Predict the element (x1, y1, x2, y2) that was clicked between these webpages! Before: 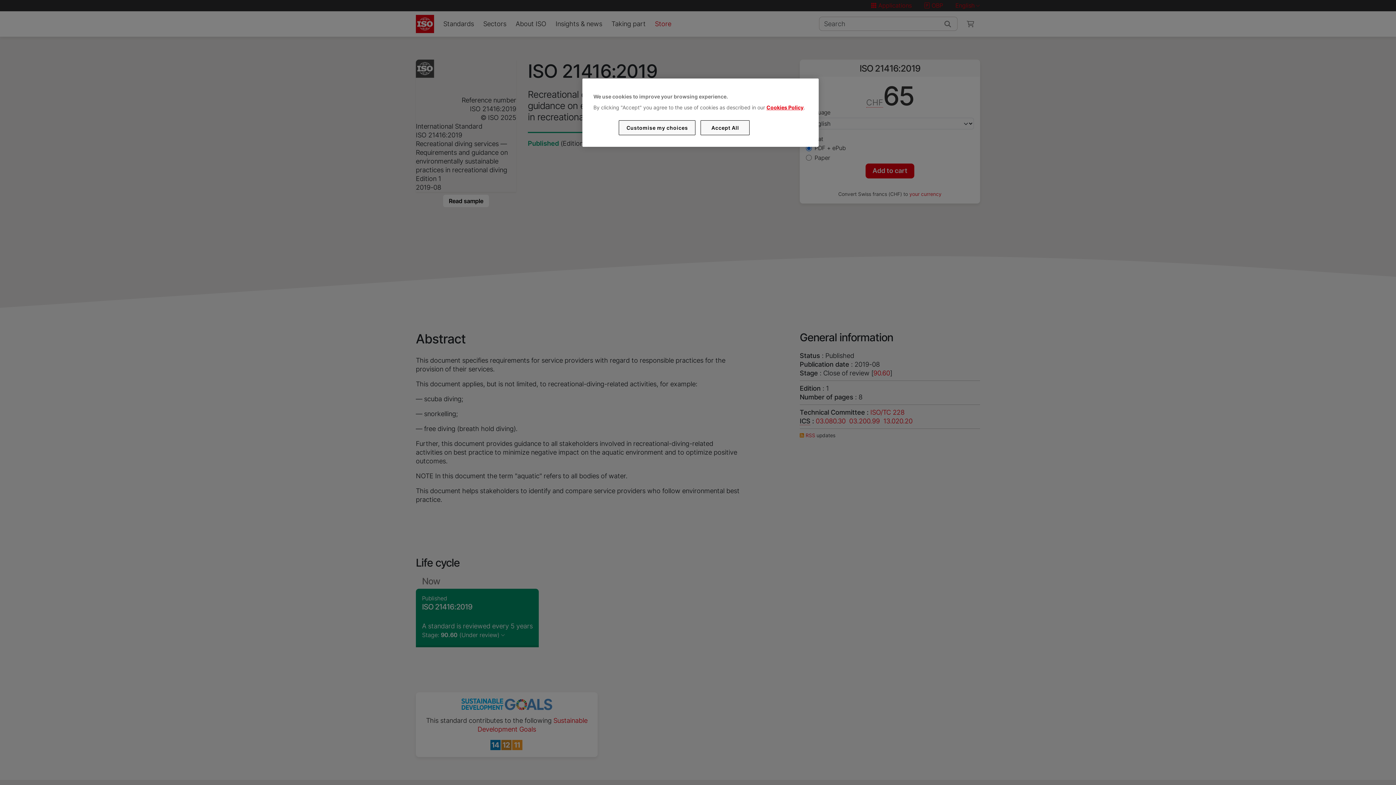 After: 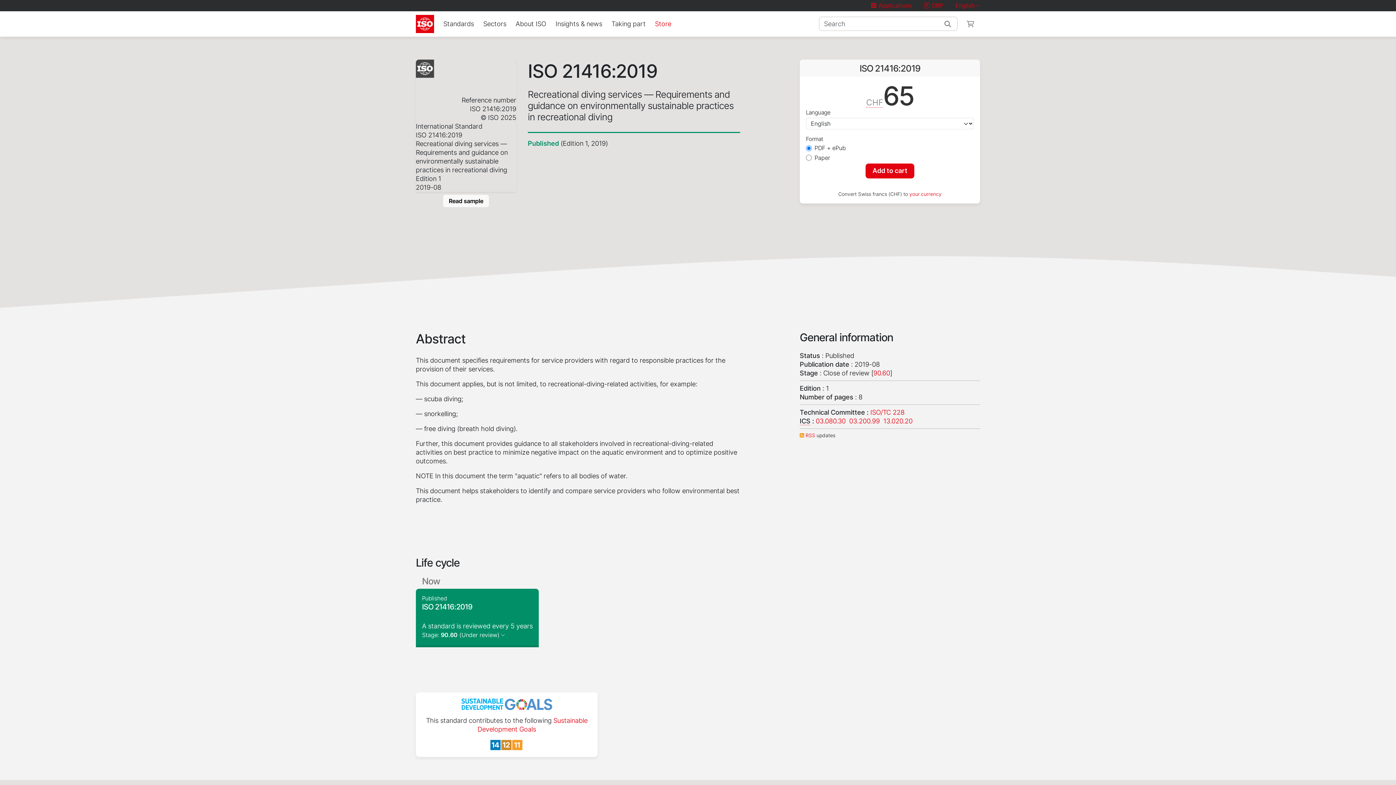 Action: bbox: (700, 120, 749, 135) label: Accept All